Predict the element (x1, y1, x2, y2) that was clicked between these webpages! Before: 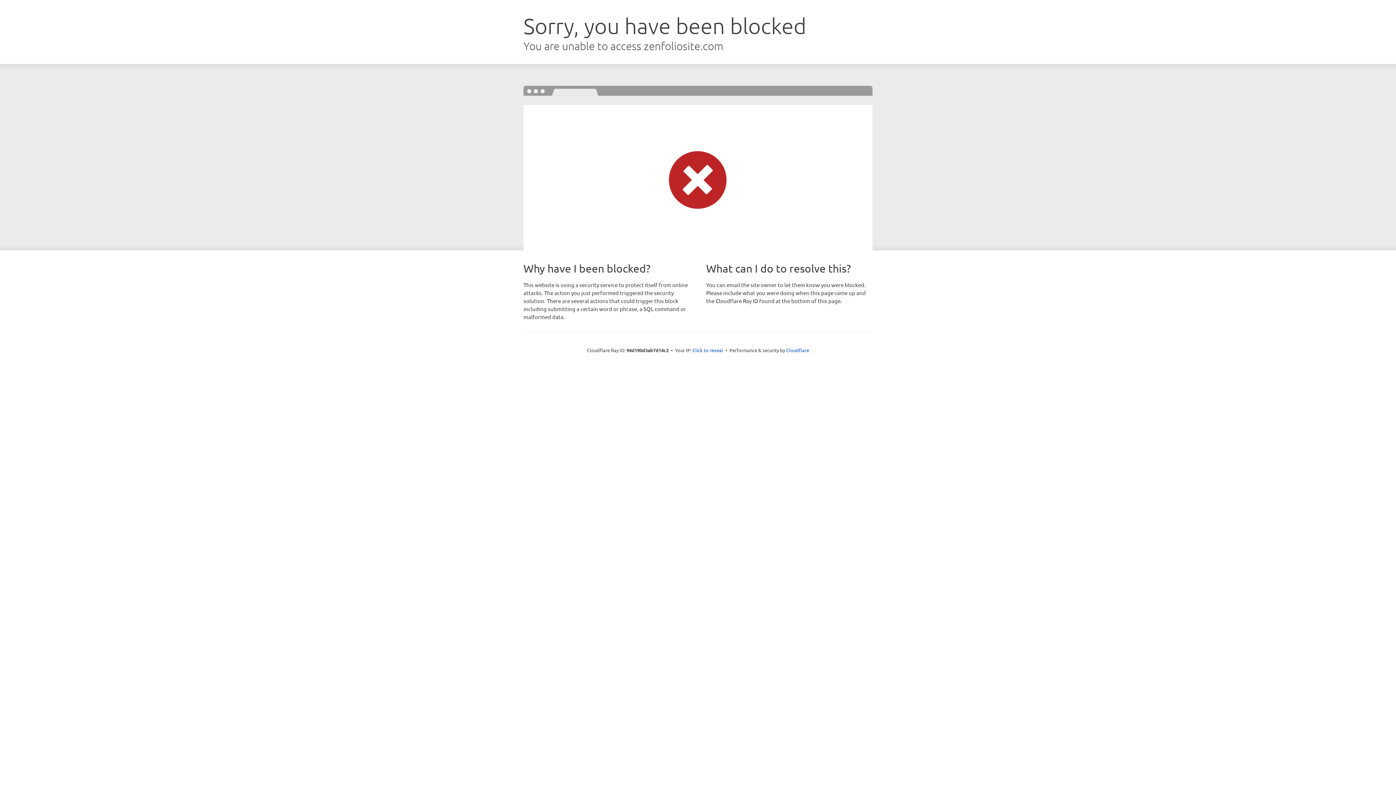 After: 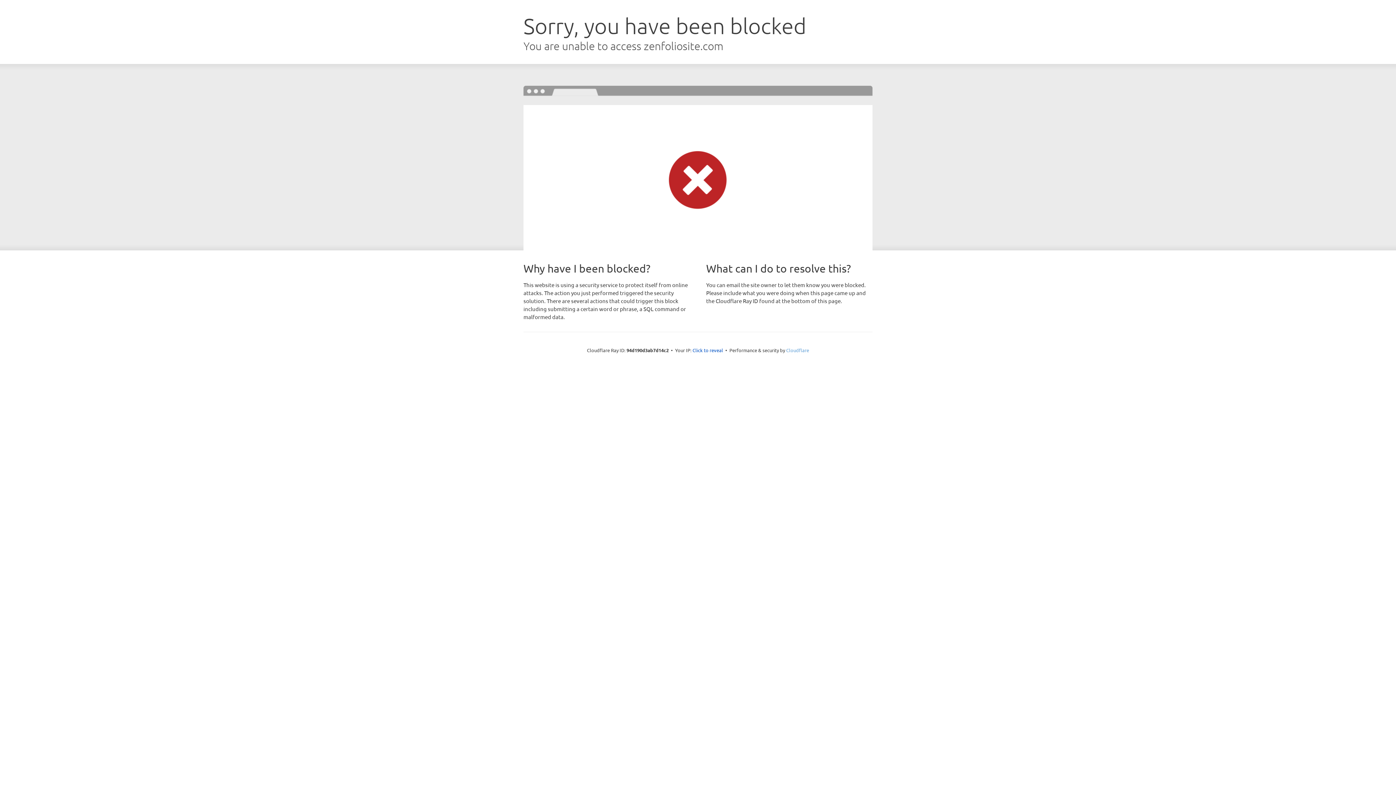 Action: label: Cloudflare bbox: (786, 347, 809, 353)